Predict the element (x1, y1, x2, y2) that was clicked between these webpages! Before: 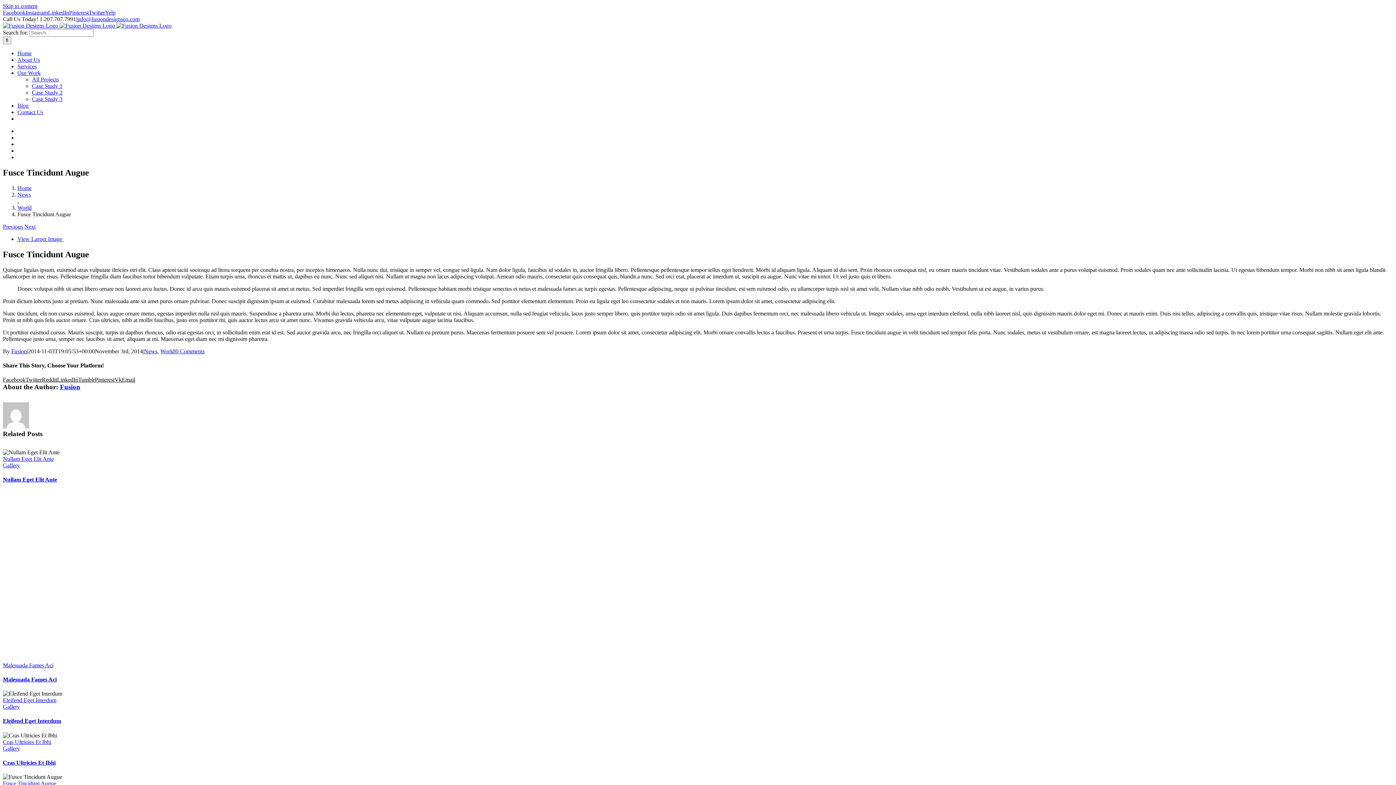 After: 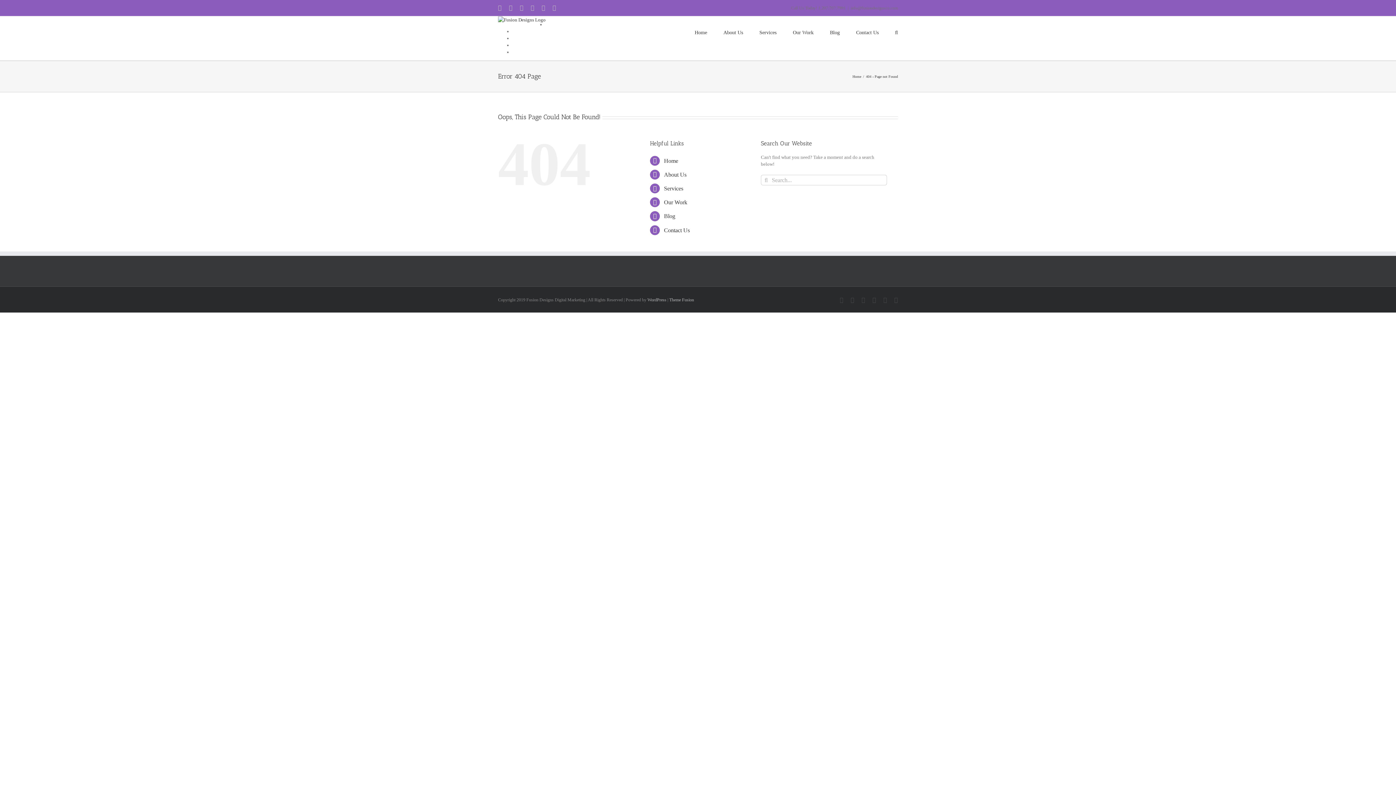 Action: bbox: (17, 69, 40, 76) label: Our Work